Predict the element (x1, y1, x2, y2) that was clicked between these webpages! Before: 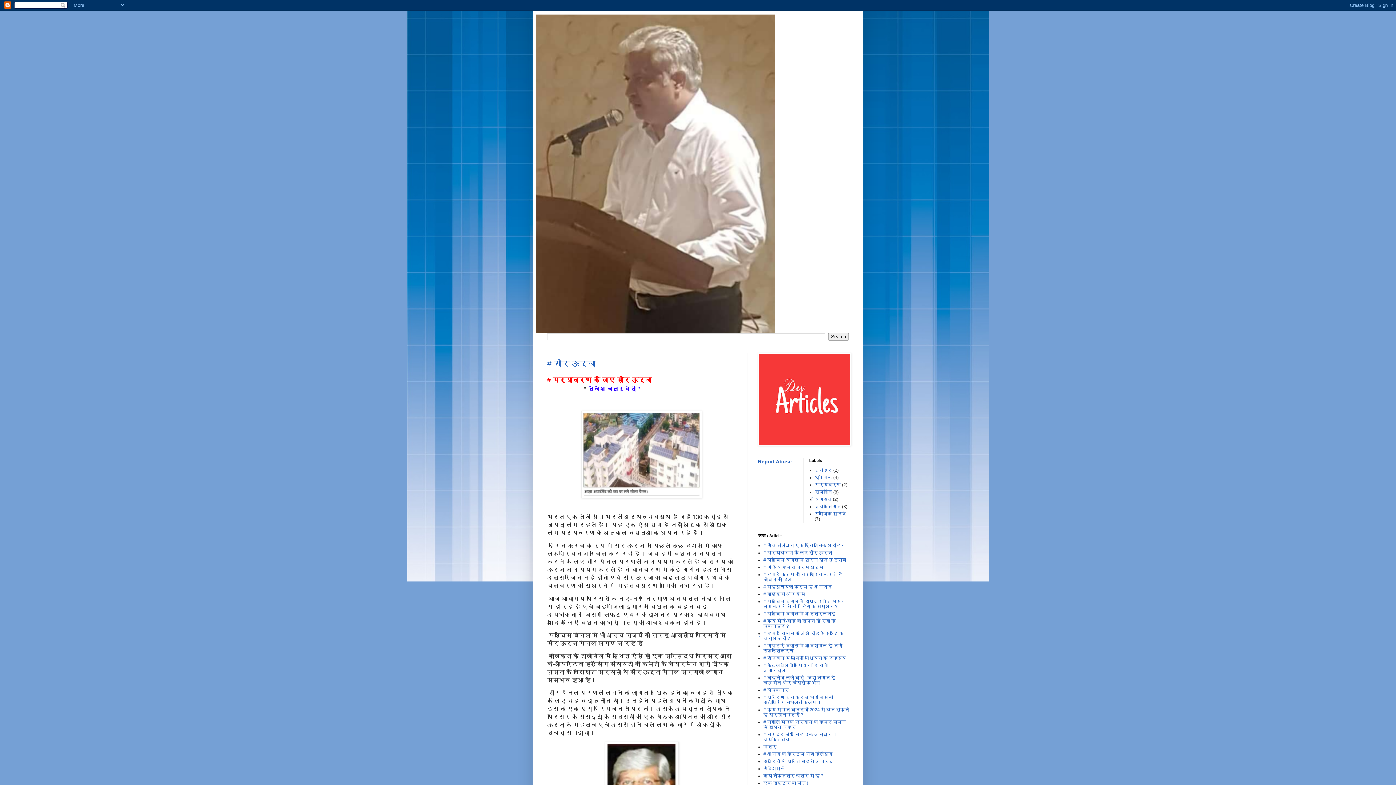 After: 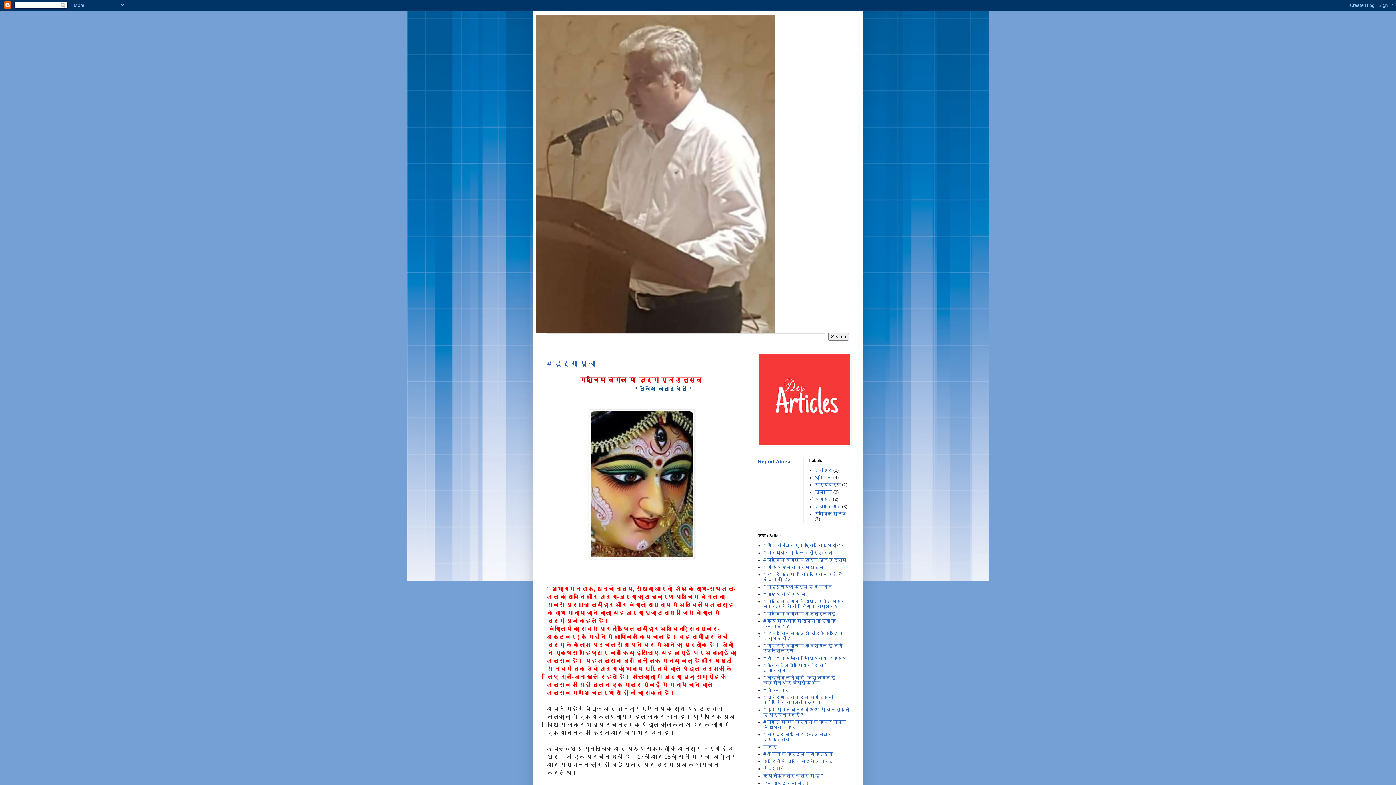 Action: label: # पश्चिम बंगाल में दुर्गा पूजा उत्सव bbox: (763, 557, 846, 562)